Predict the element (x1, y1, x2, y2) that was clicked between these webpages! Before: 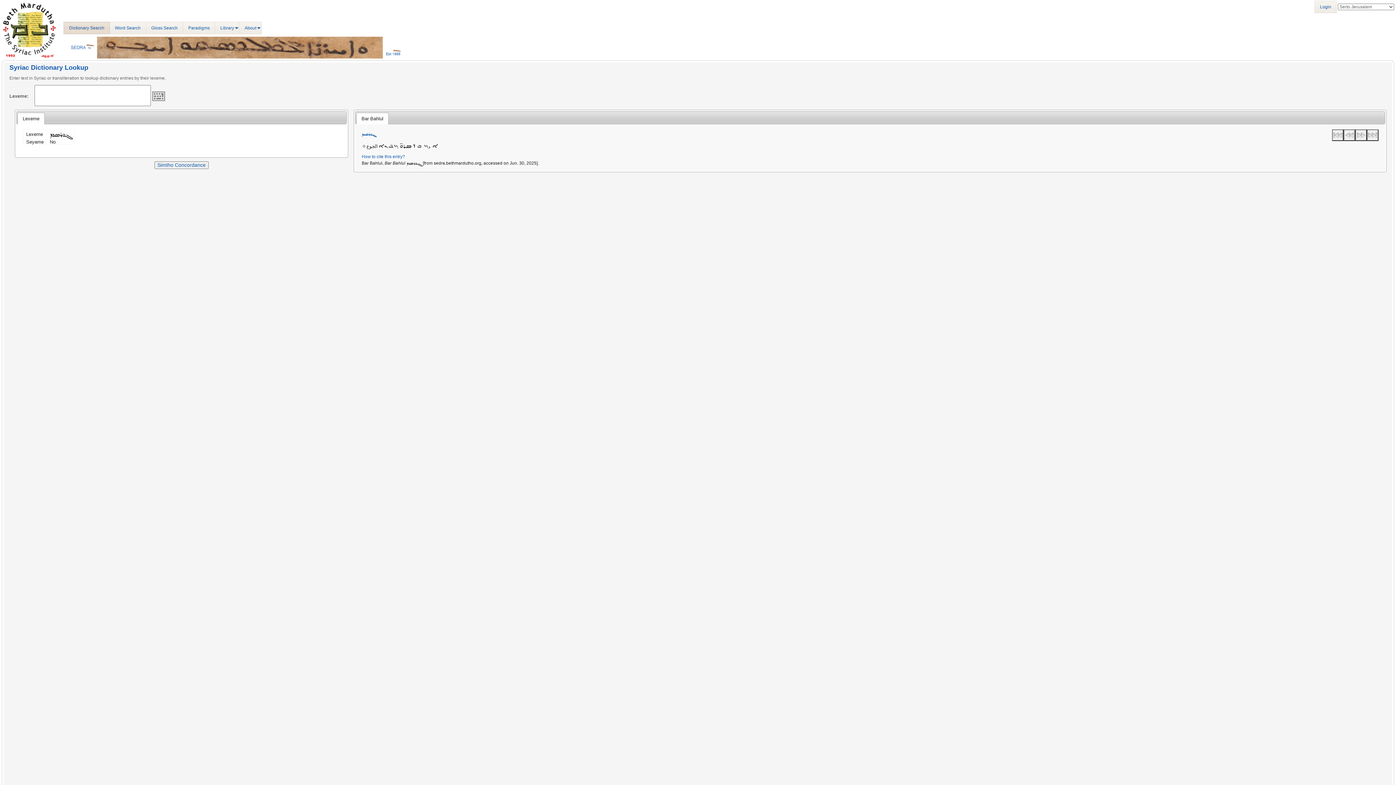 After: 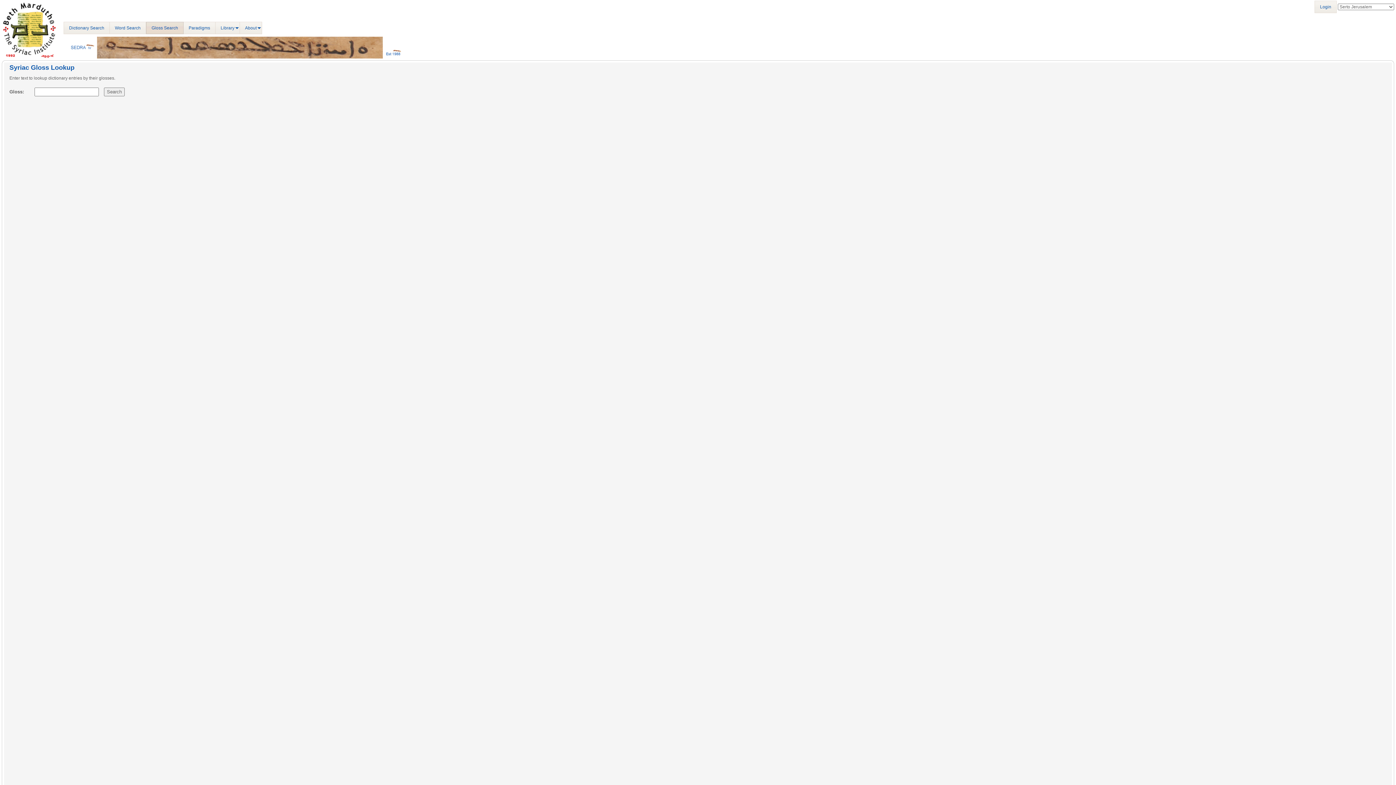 Action: label: Gloss Search bbox: (146, 21, 183, 34)